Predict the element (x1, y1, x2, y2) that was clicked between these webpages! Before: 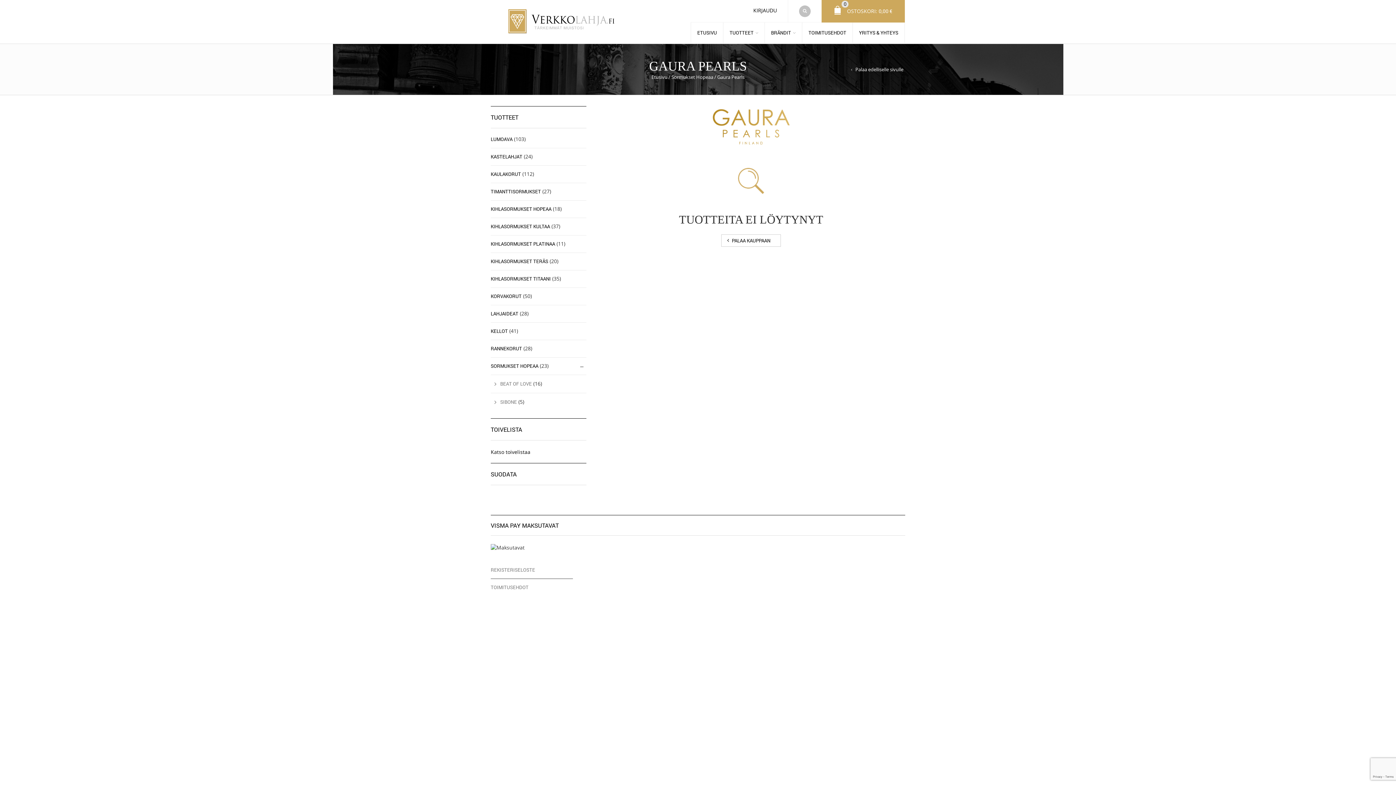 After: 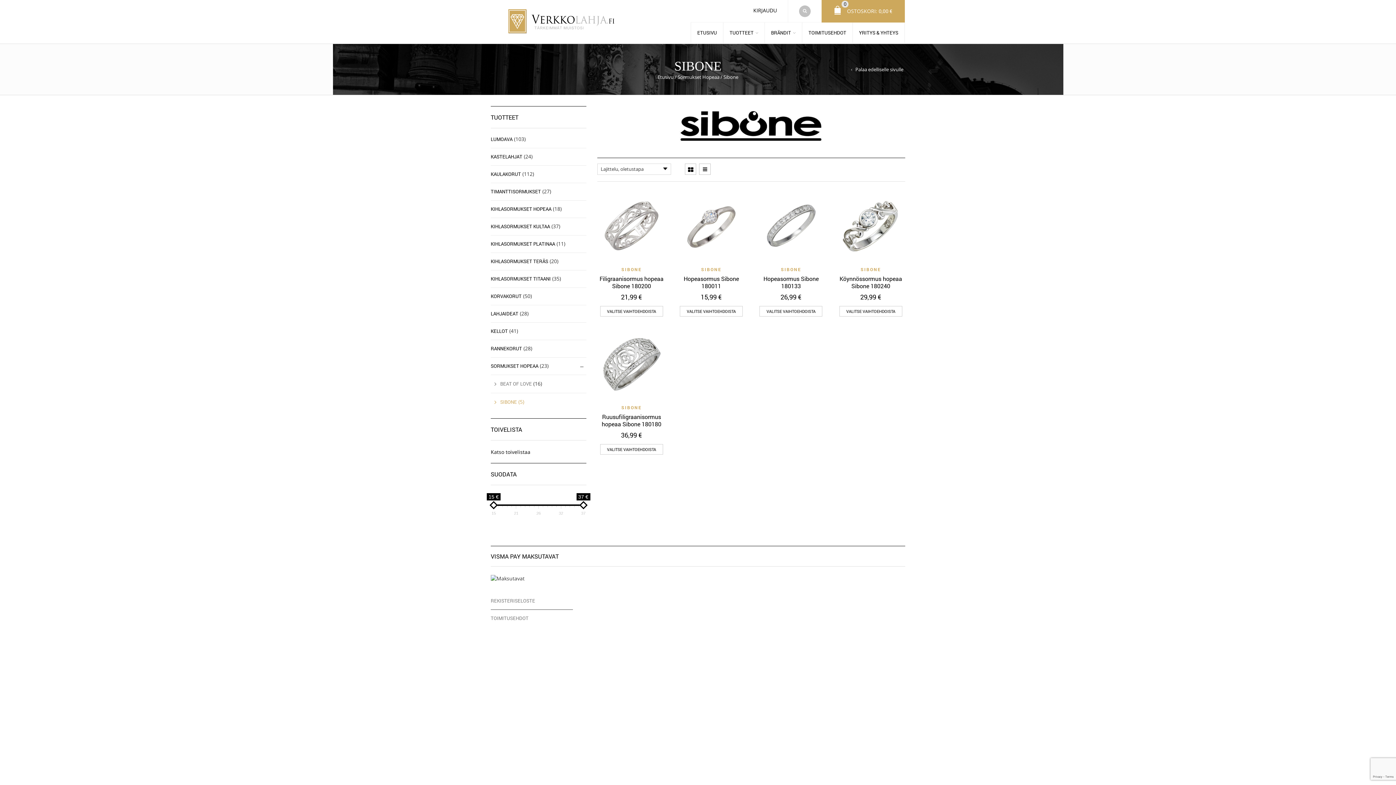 Action: label: SIBONE bbox: (490, 393, 517, 411)